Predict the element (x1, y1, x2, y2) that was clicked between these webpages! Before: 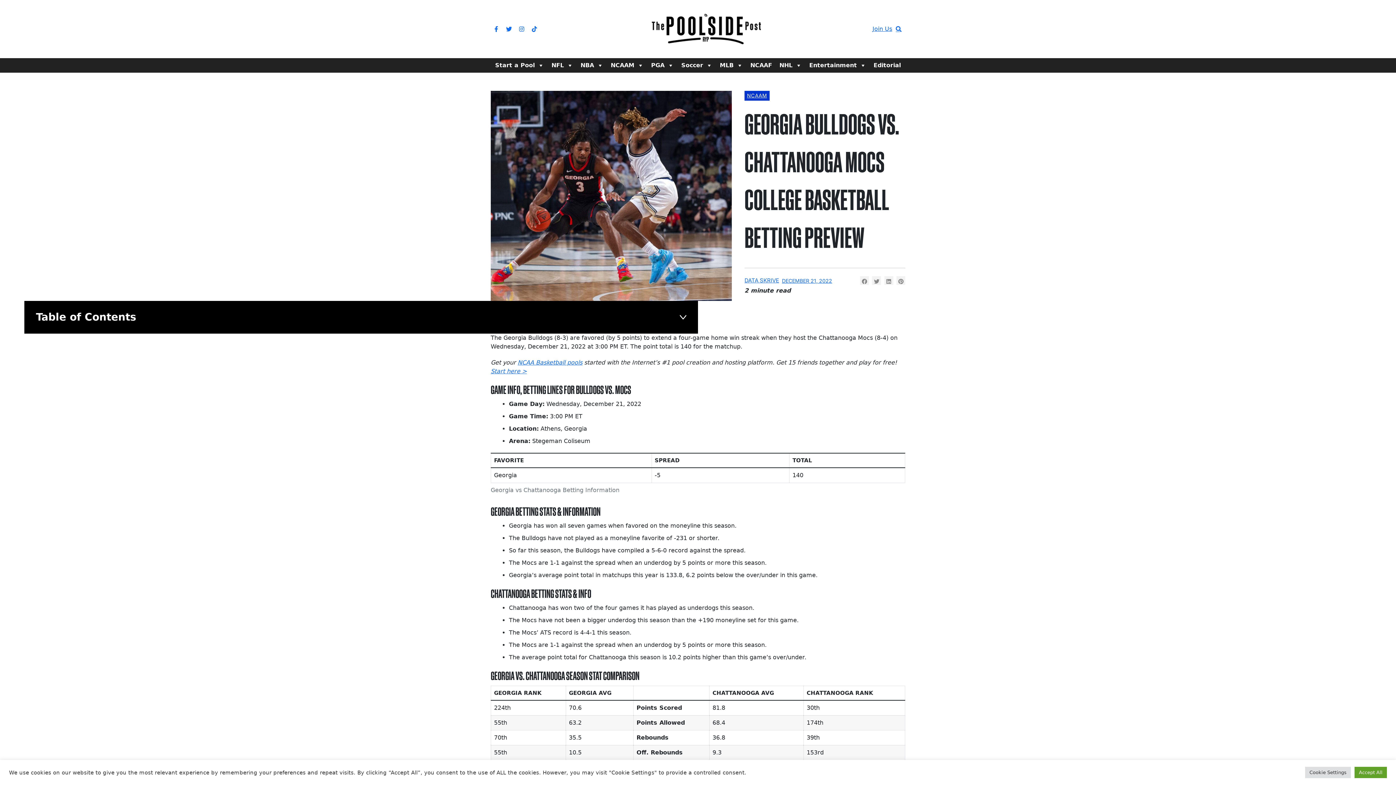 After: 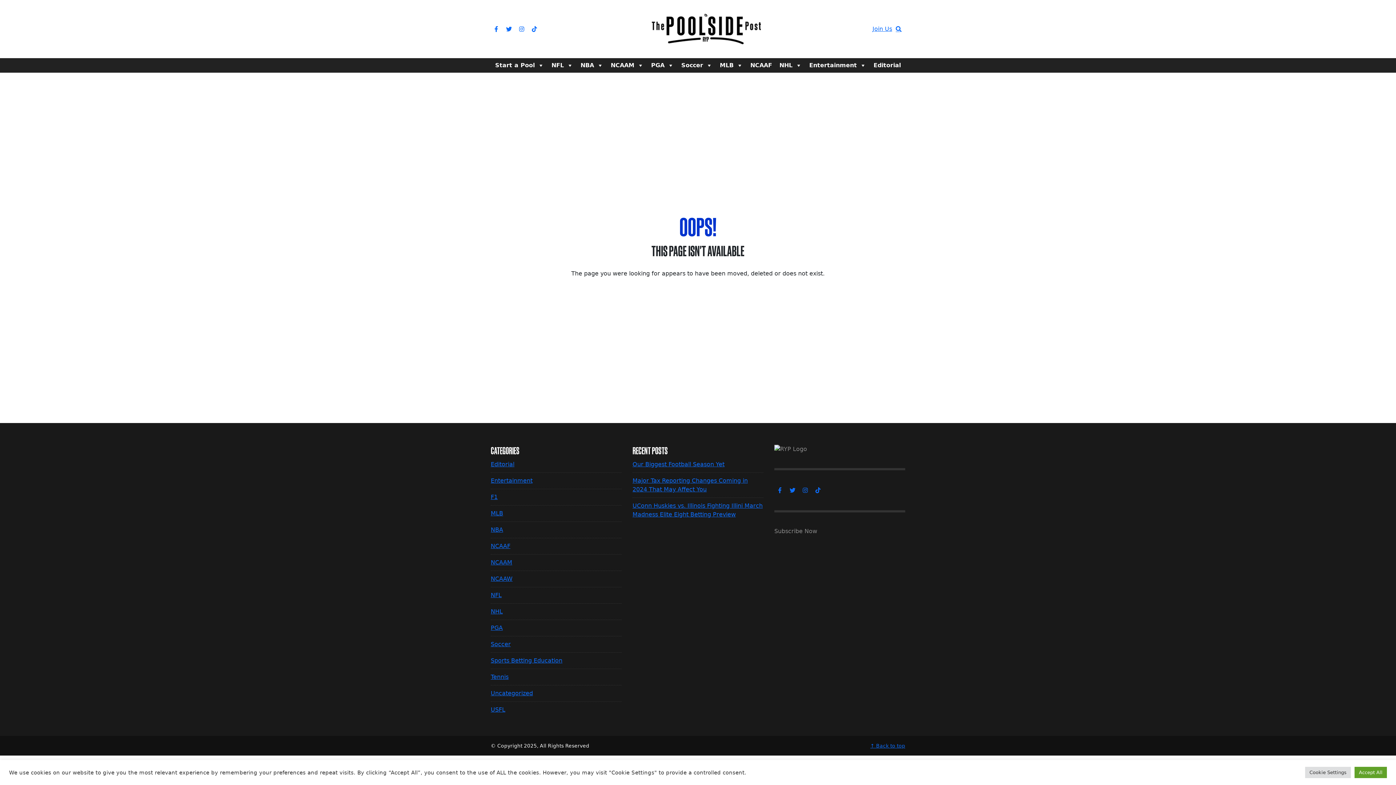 Action: bbox: (490, 368, 526, 375) label: Start here >